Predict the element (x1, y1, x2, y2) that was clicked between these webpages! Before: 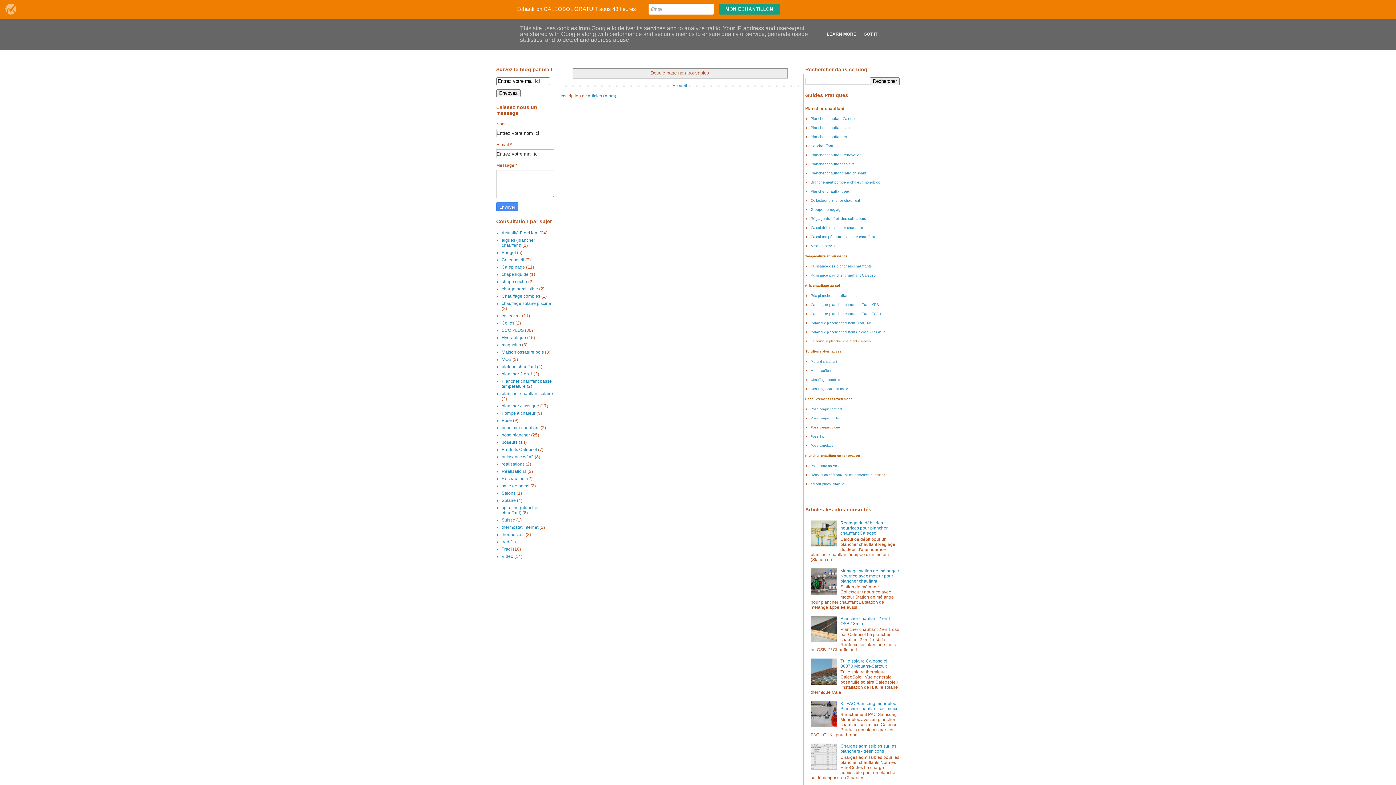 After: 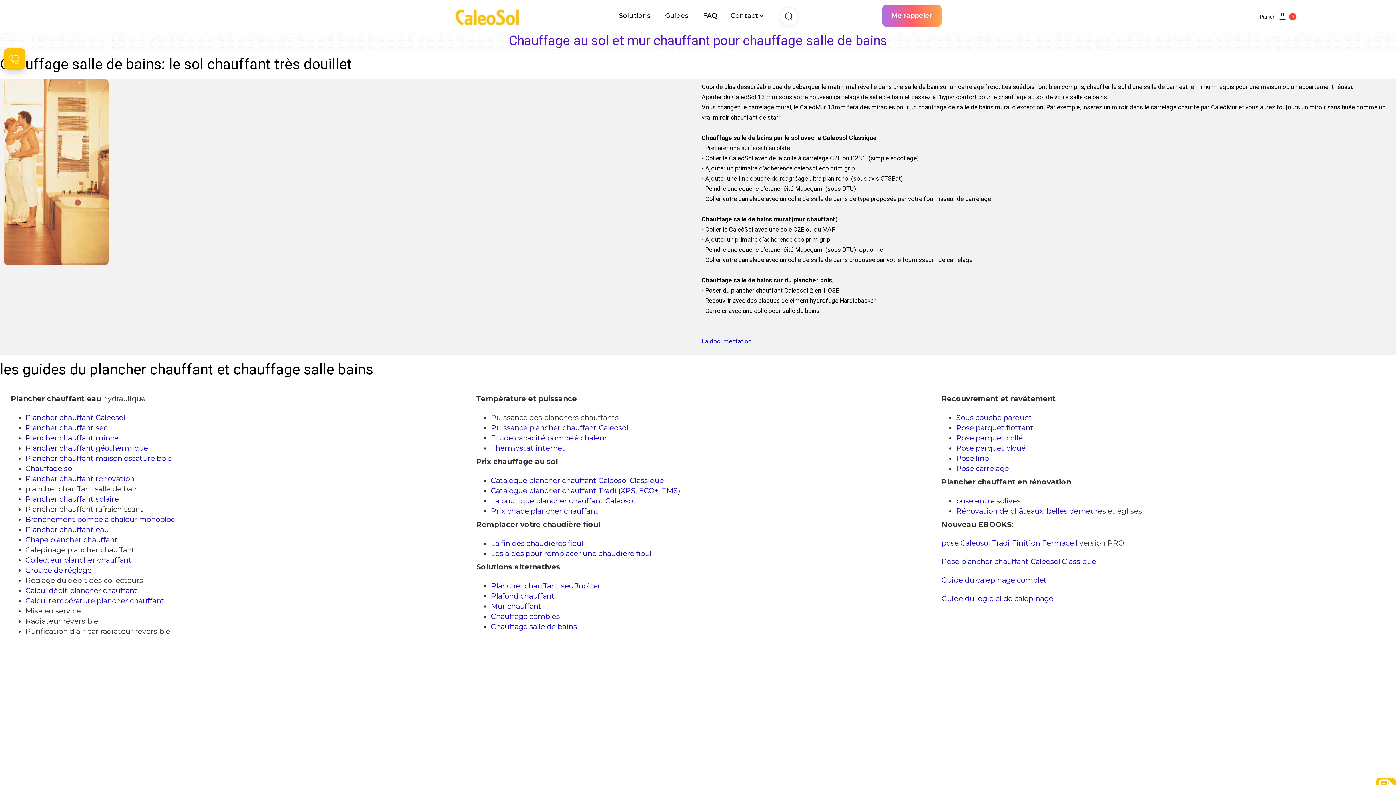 Action: bbox: (810, 387, 848, 390) label: Chauffage salle de bains